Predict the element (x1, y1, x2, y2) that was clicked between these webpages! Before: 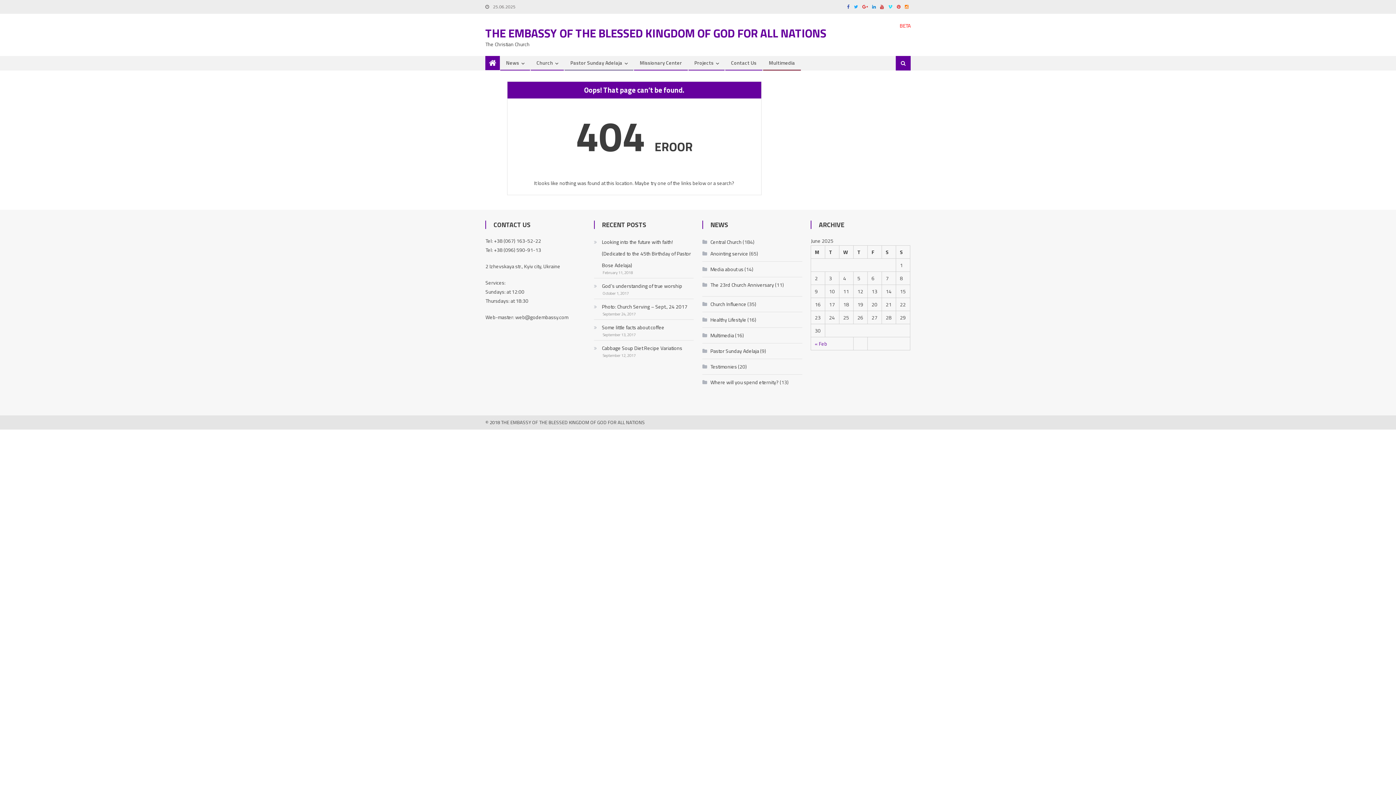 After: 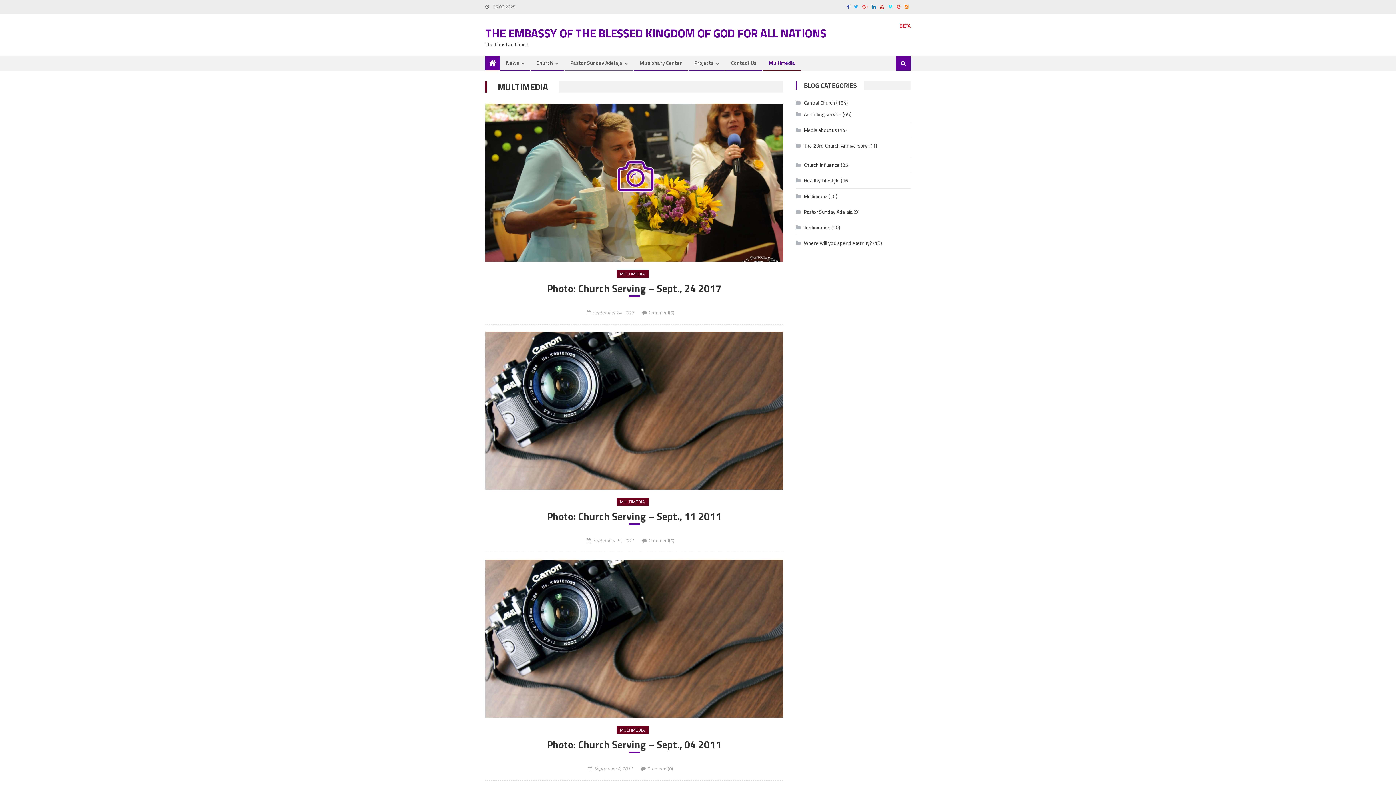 Action: label: Multimedia bbox: (763, 56, 800, 69)